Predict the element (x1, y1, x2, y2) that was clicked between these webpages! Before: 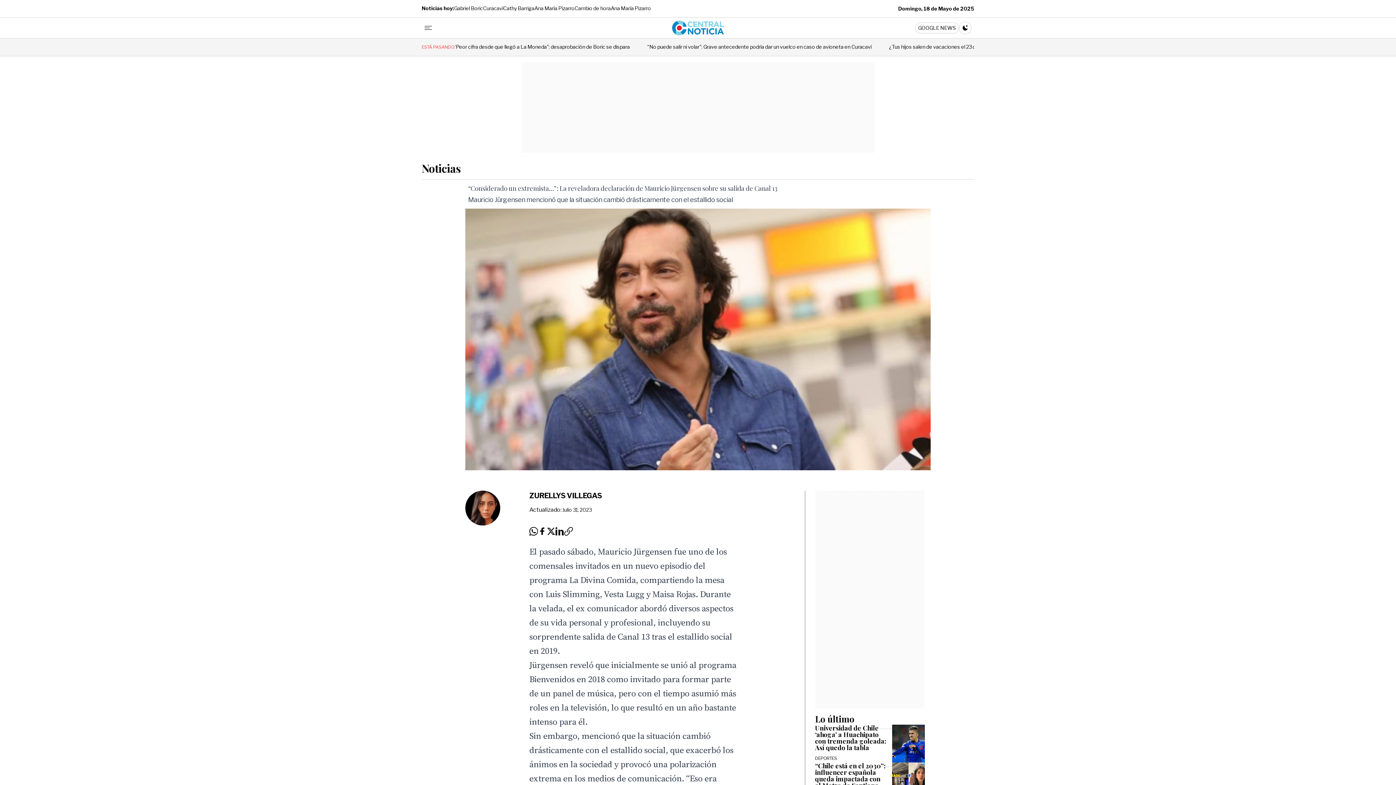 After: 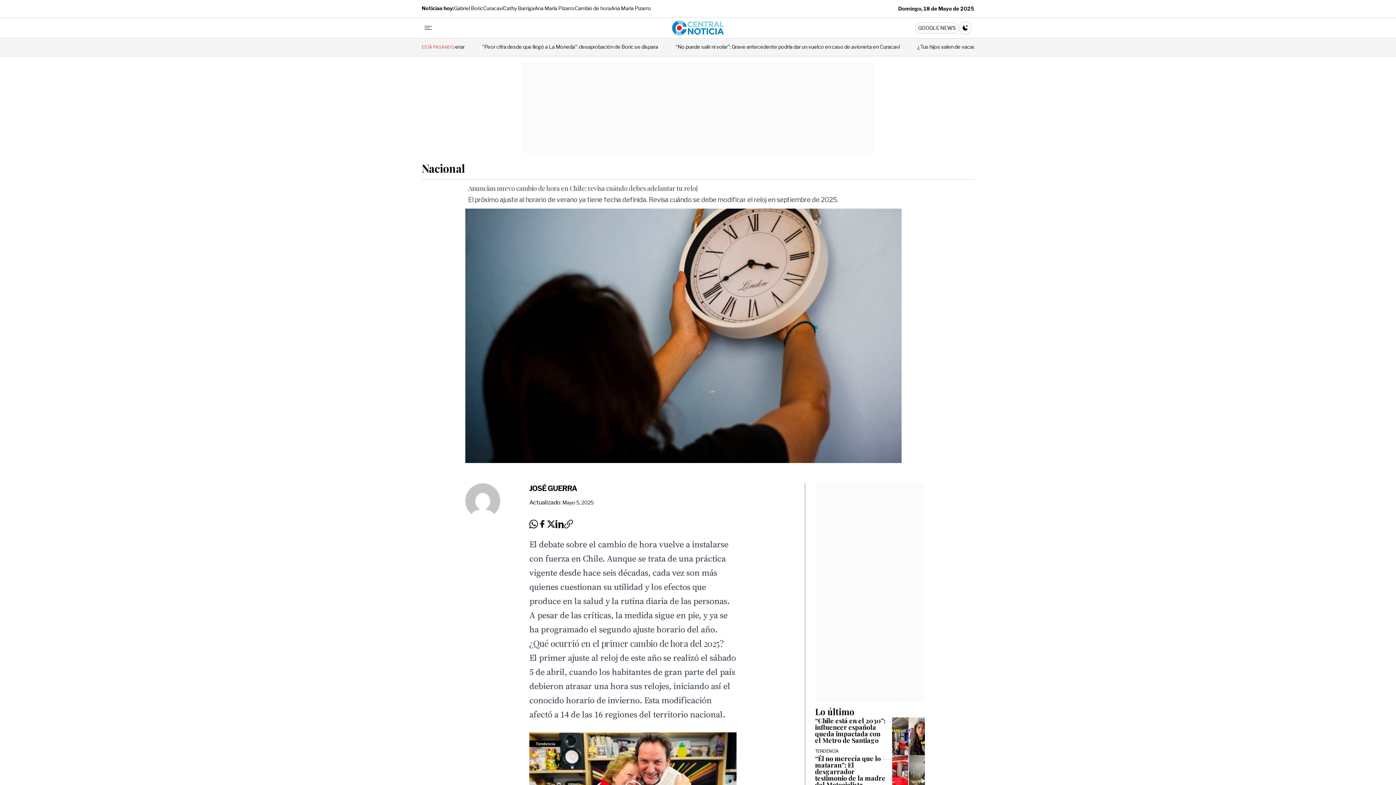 Action: bbox: (574, 5, 610, 11) label: Cambio de hora